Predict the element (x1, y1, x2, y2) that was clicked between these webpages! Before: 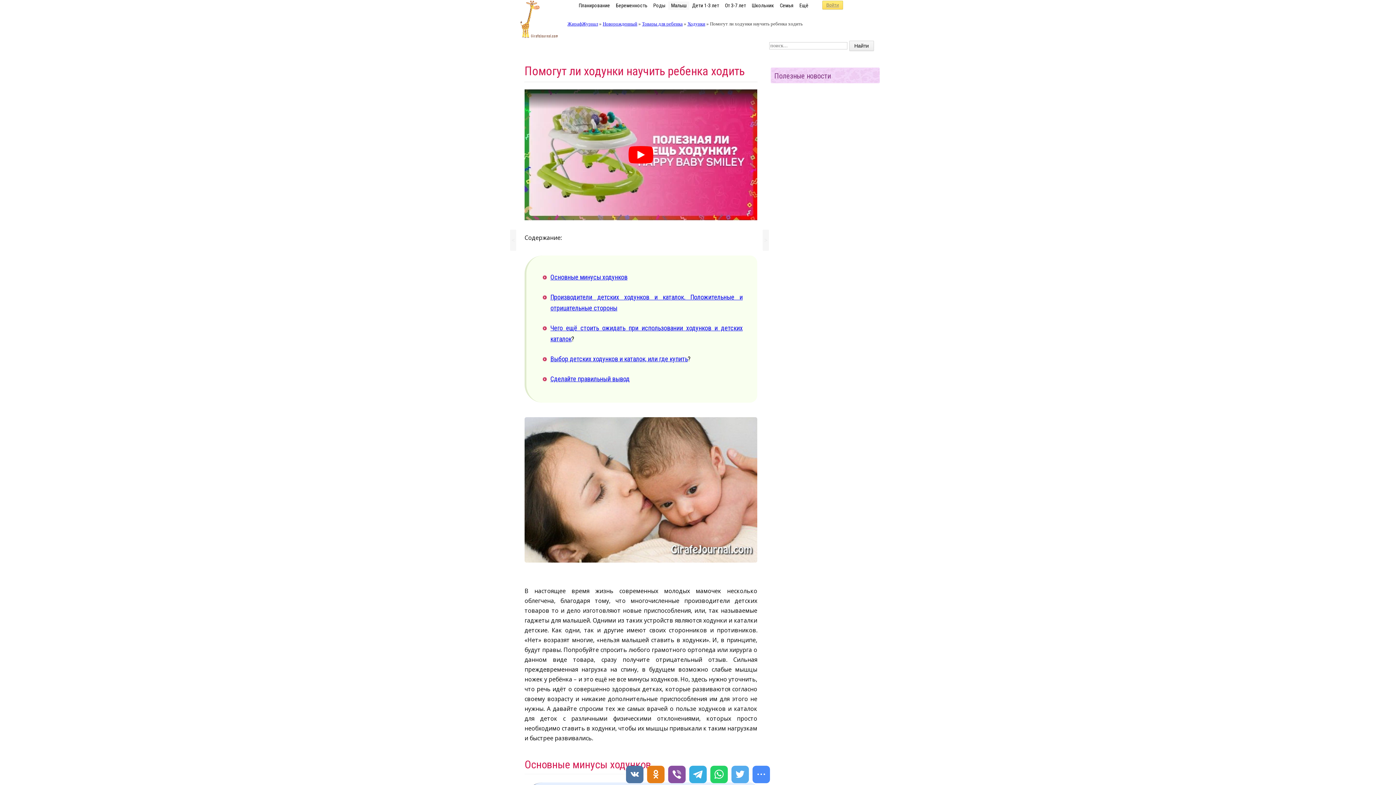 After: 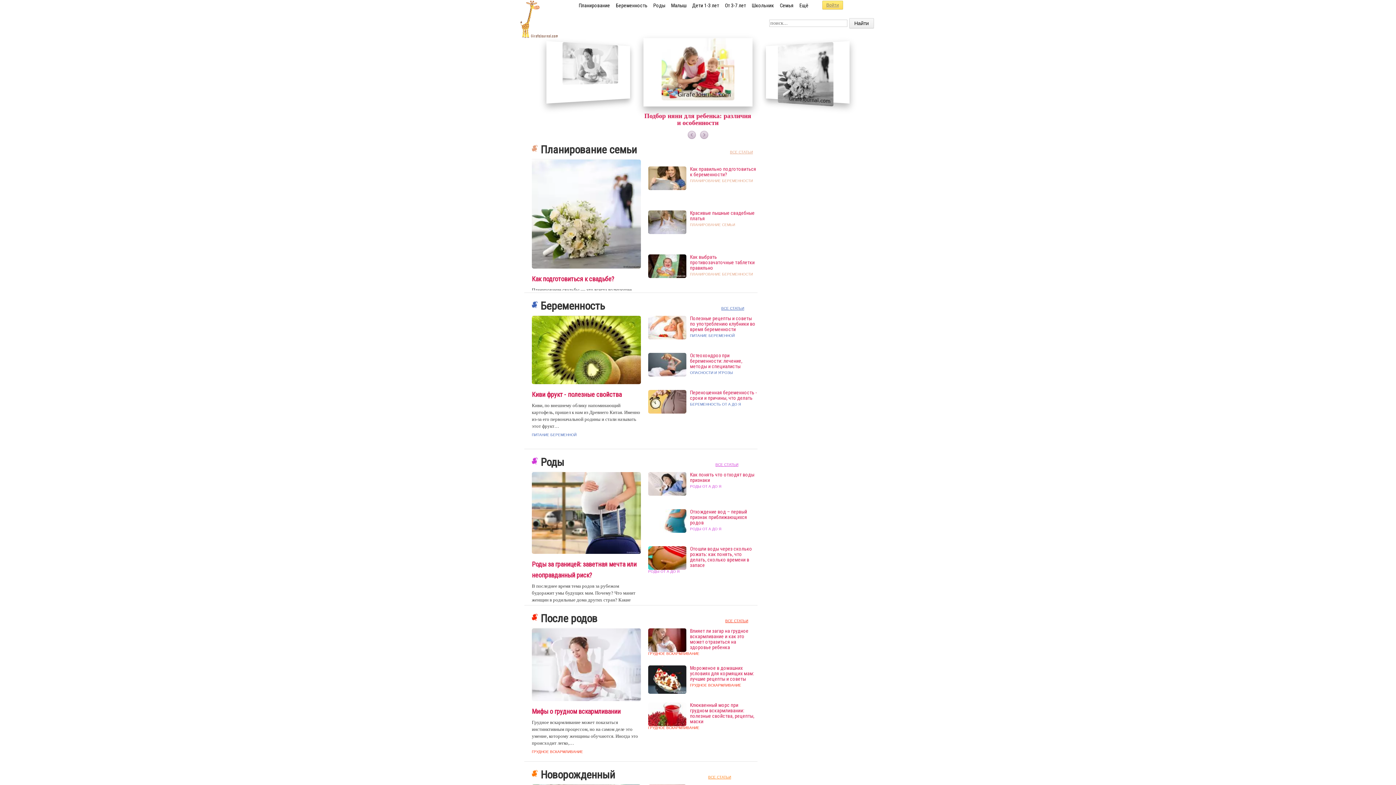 Action: bbox: (520, 33, 557, 39)